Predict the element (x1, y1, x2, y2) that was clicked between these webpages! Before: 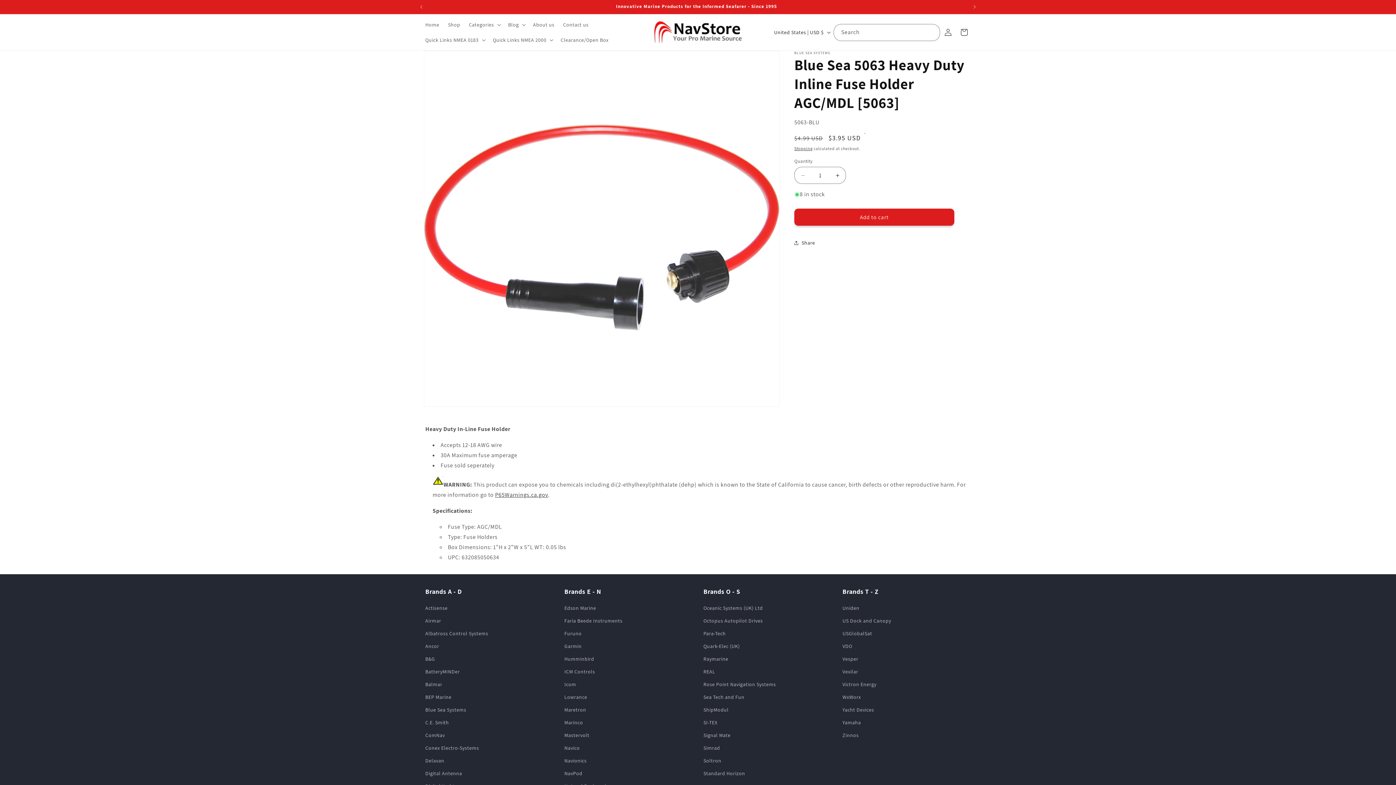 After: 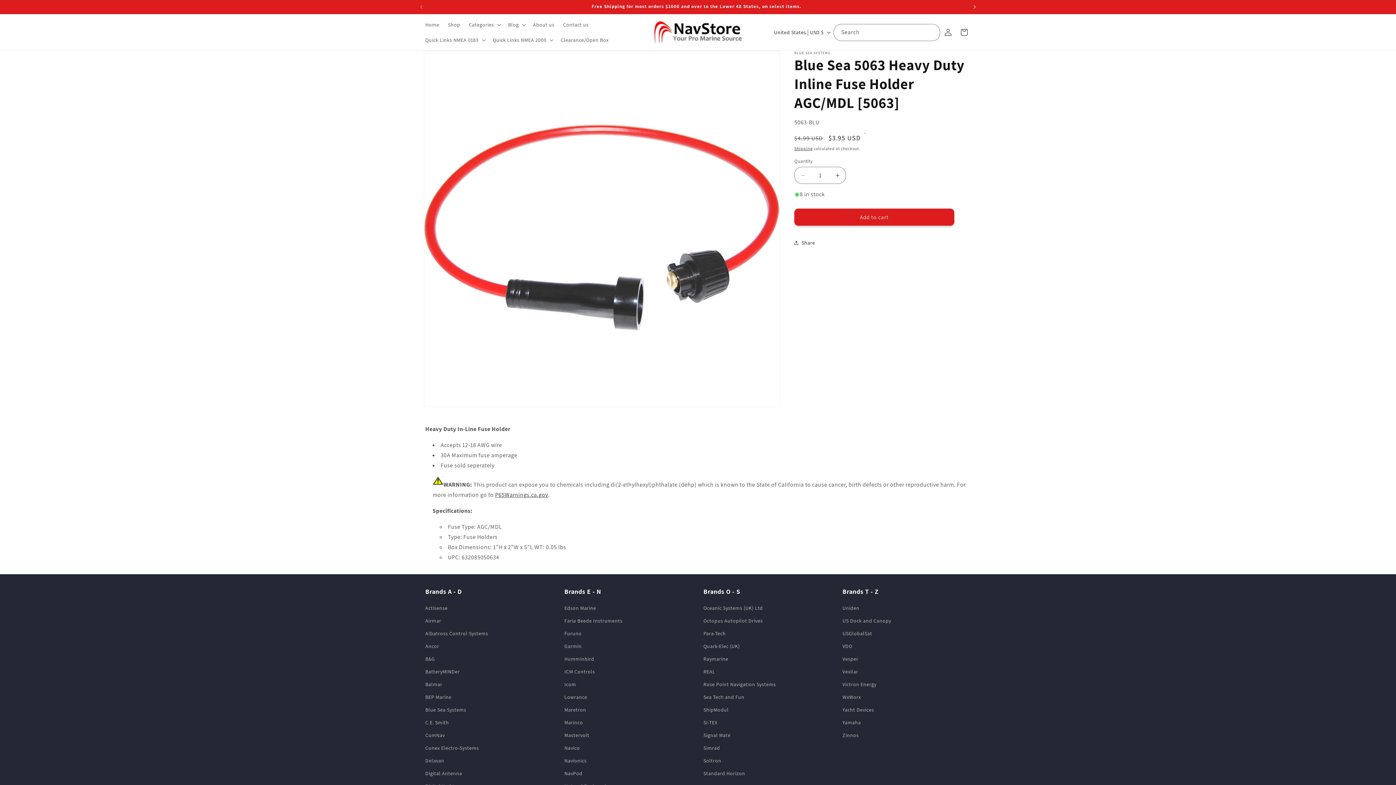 Action: label: Next announcement bbox: (966, 0, 982, 13)